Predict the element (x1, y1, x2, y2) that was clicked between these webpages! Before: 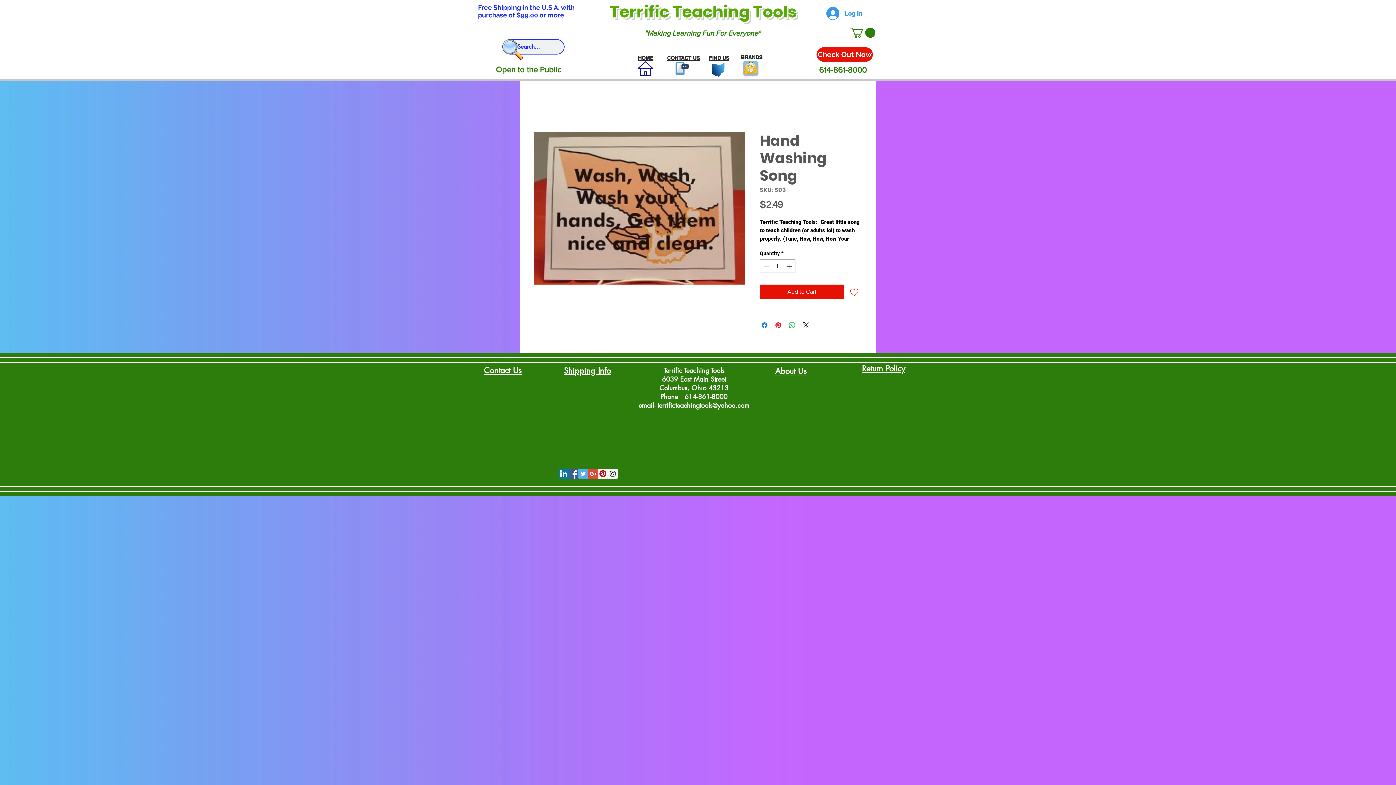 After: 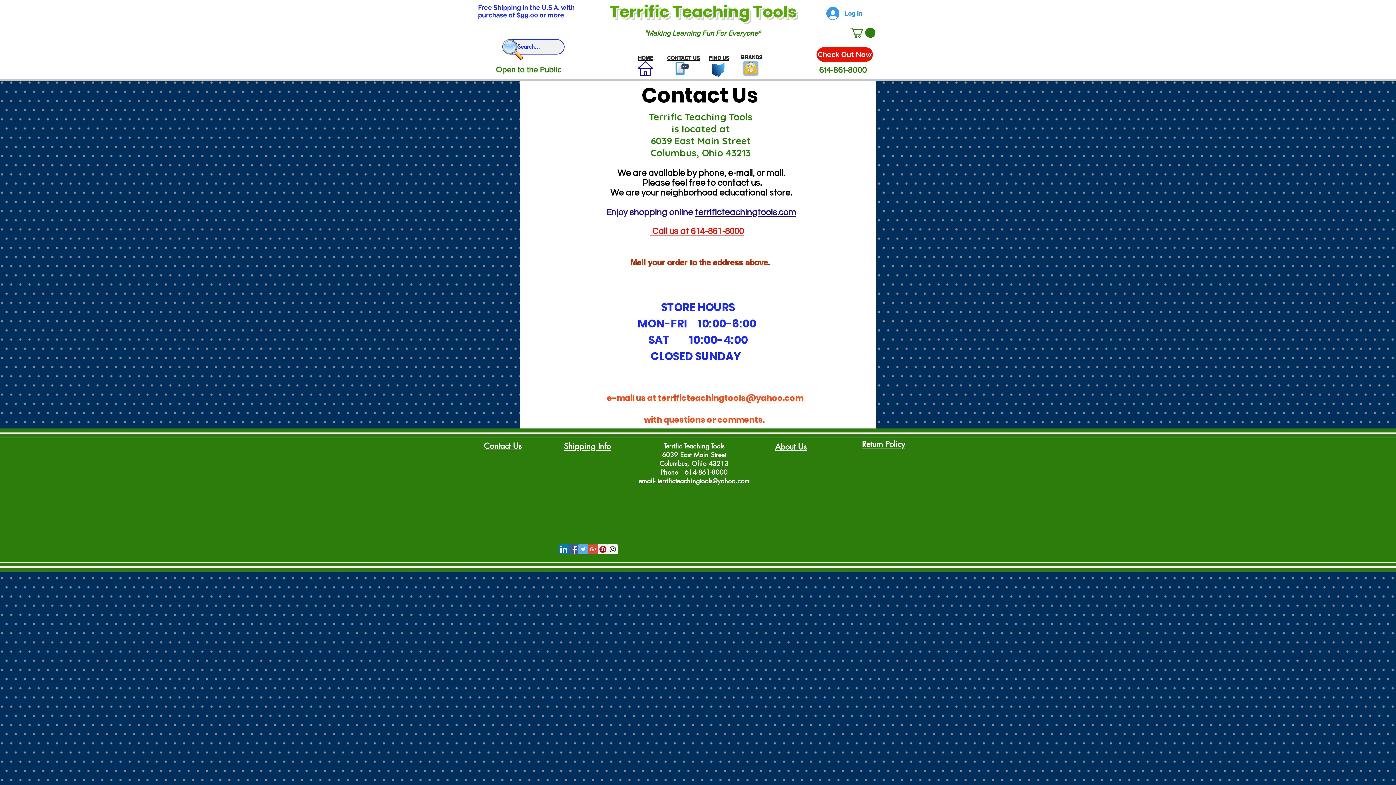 Action: label: CONTACT US bbox: (667, 55, 700, 61)